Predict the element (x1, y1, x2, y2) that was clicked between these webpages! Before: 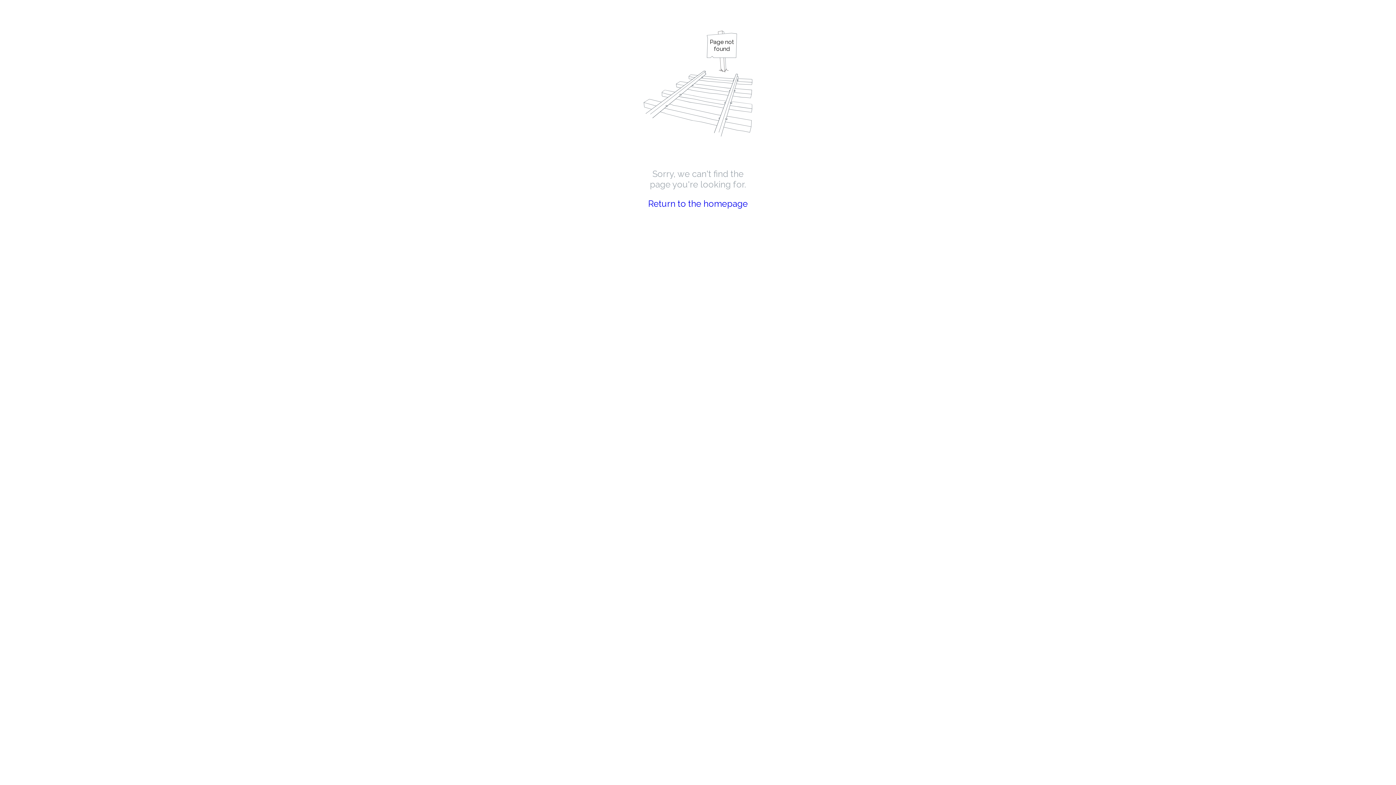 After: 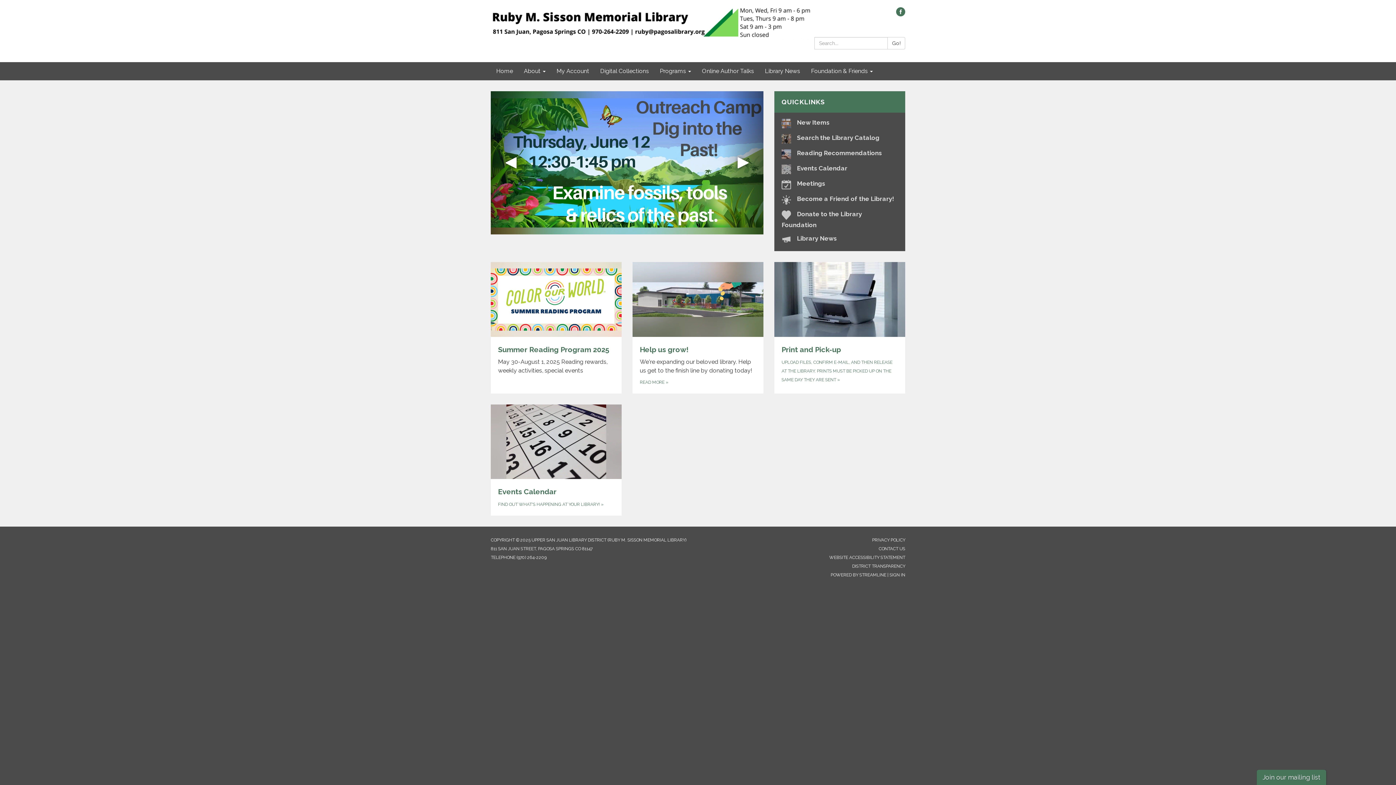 Action: bbox: (648, 198, 748, 209) label: Return to the homepage